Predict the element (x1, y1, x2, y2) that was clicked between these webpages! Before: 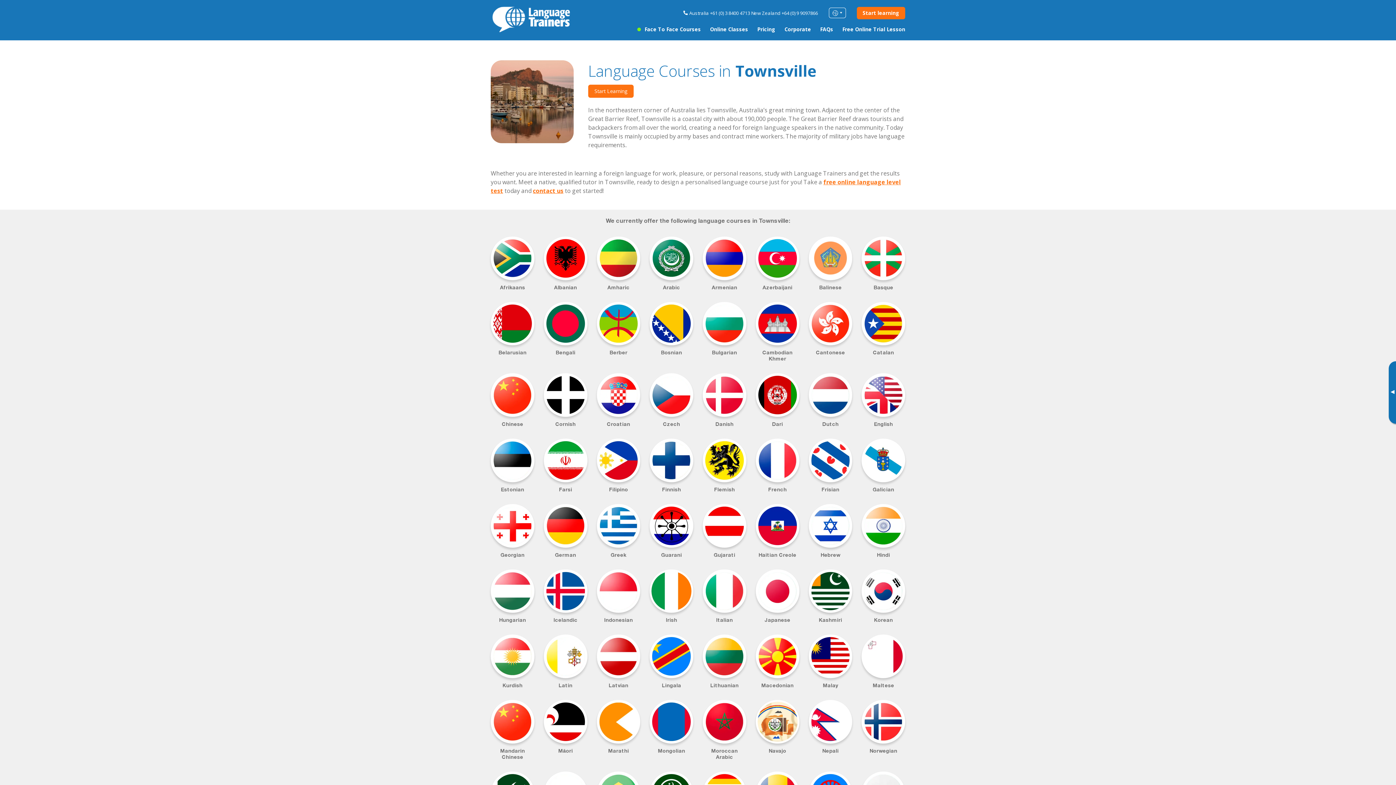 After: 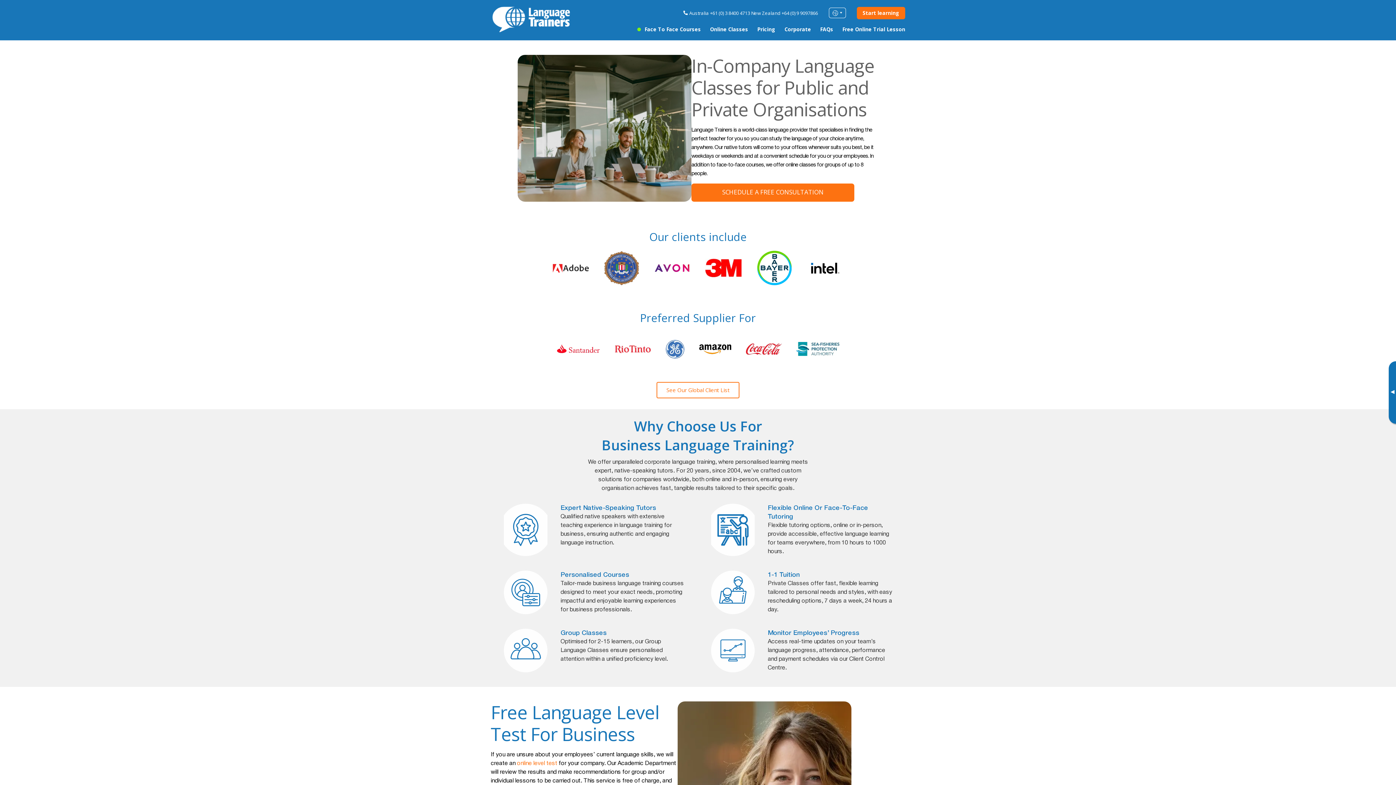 Action: label: Corporate bbox: (784, 25, 811, 32)